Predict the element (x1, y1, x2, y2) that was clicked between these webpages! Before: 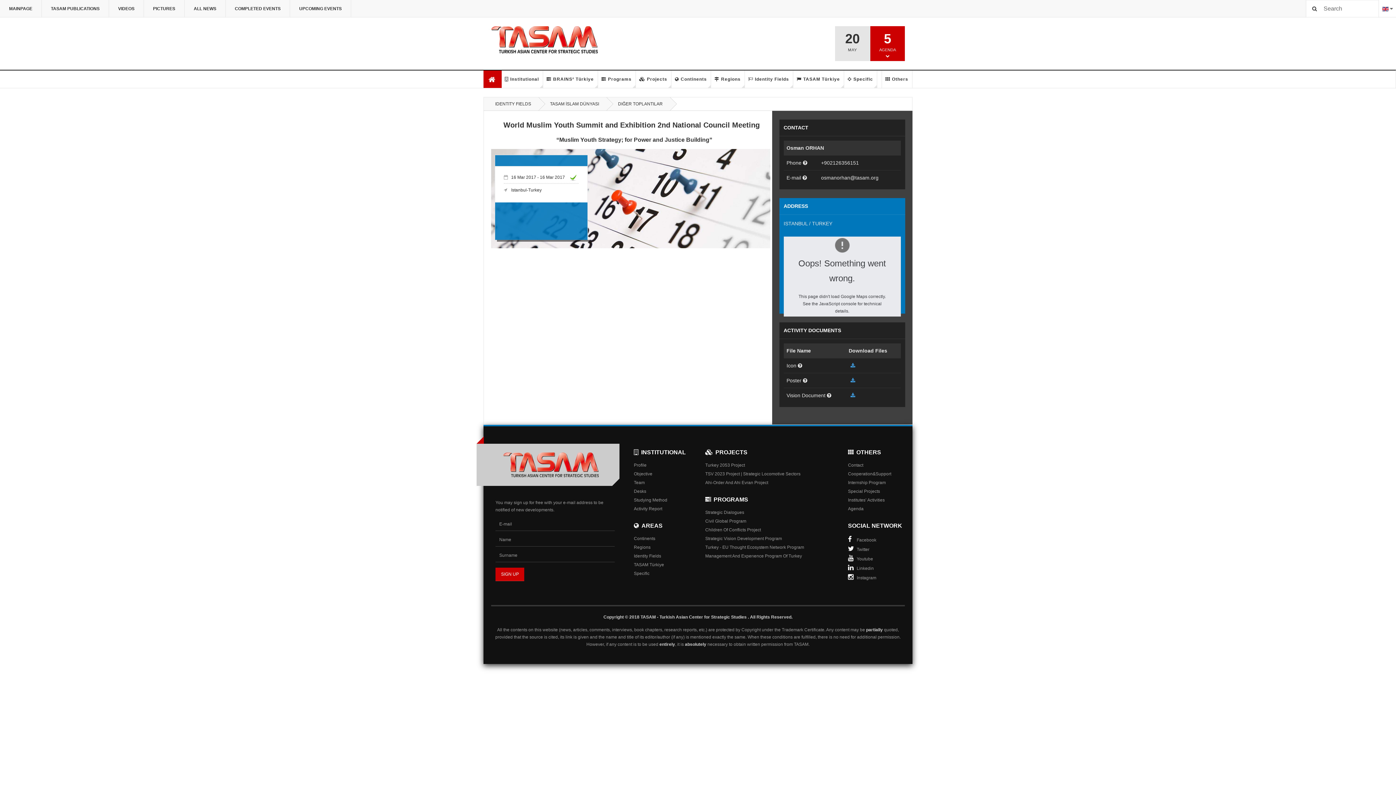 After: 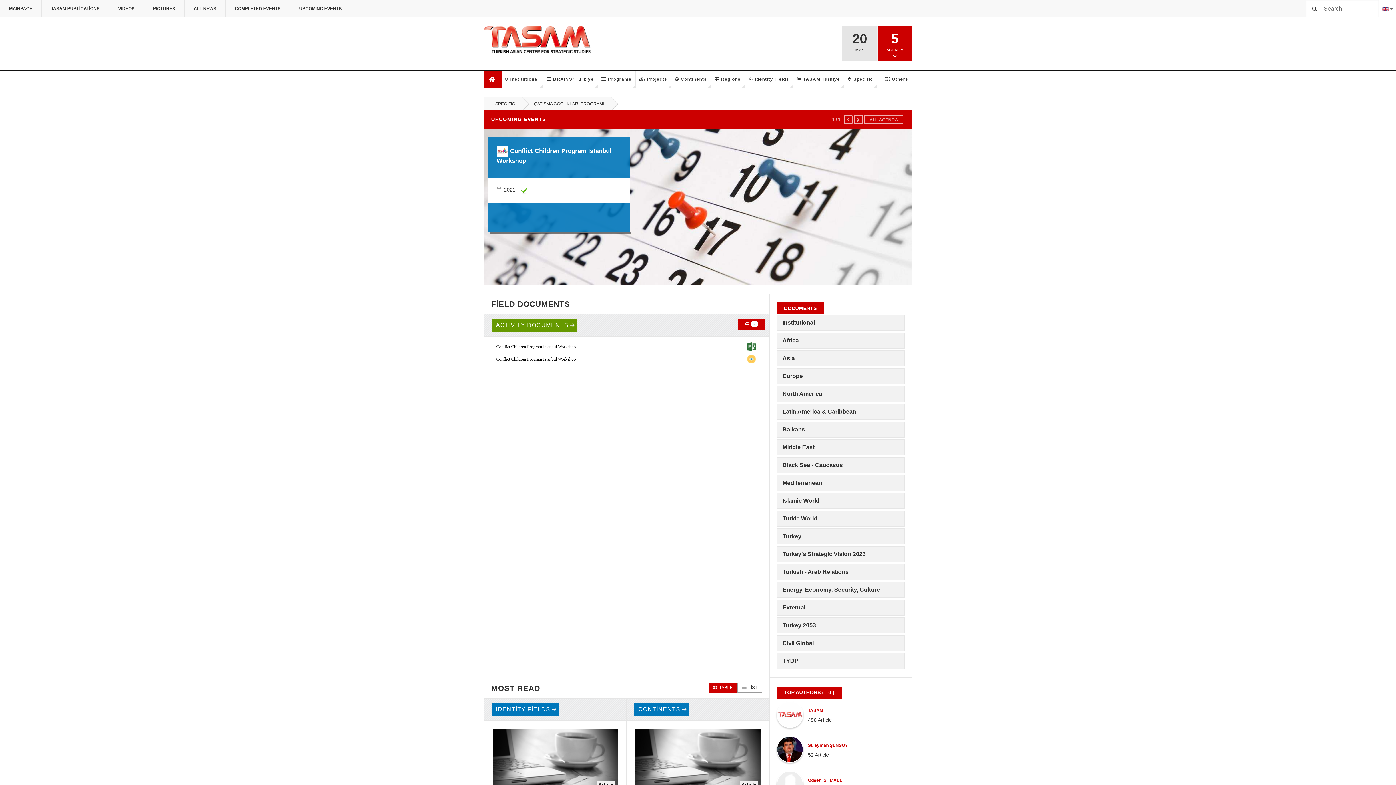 Action: bbox: (705, 526, 833, 534) label: Children Of Conflicts Project